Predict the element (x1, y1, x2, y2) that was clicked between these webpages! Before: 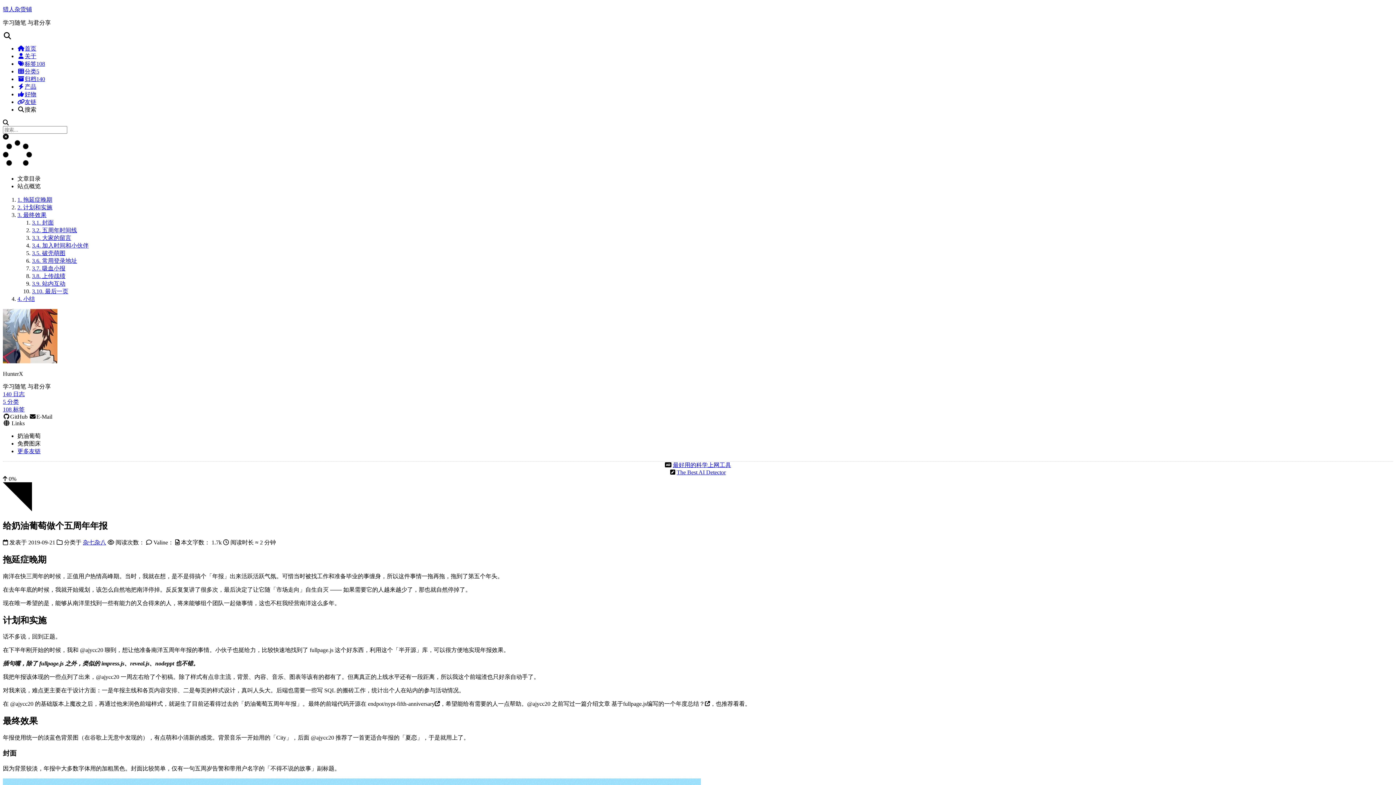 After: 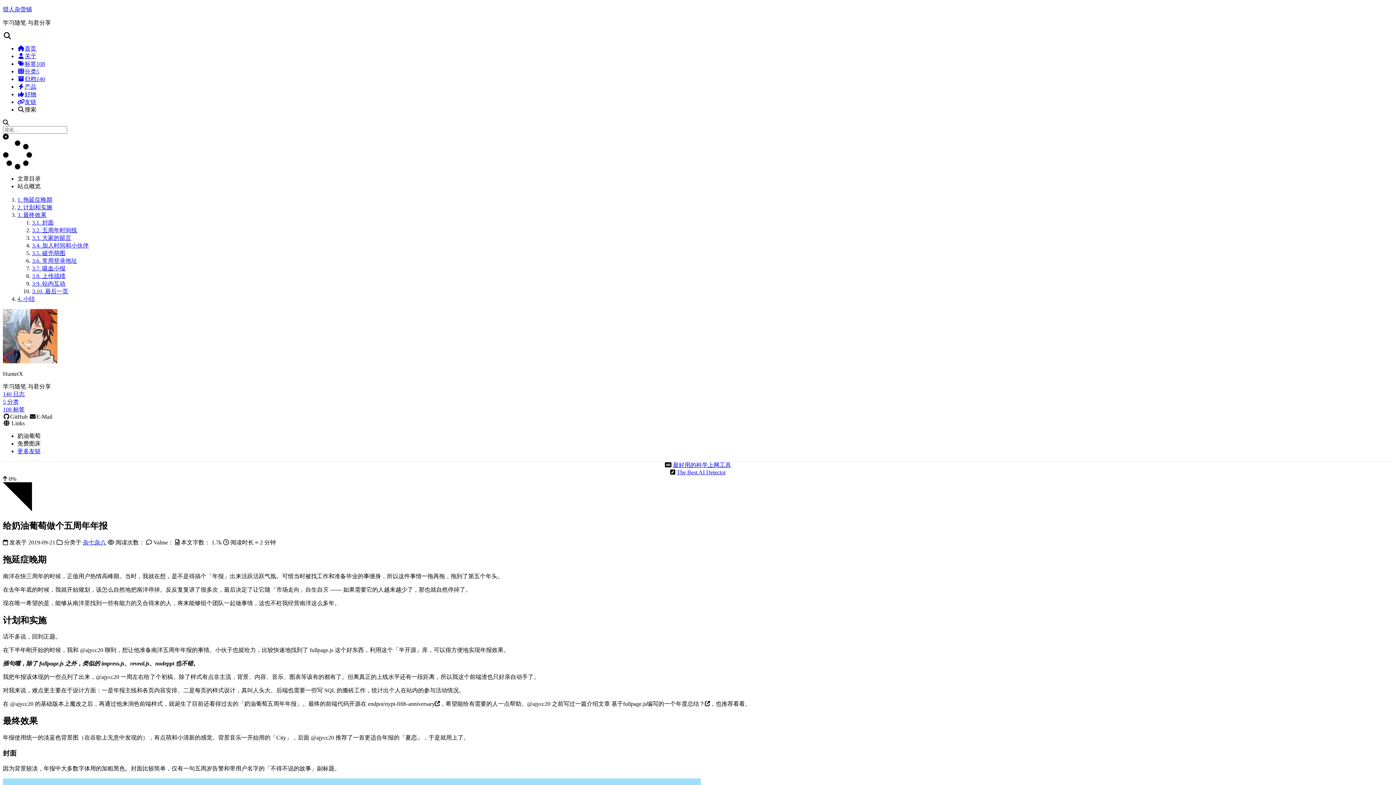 Action: label: 搜索 bbox: (17, 106, 36, 112)